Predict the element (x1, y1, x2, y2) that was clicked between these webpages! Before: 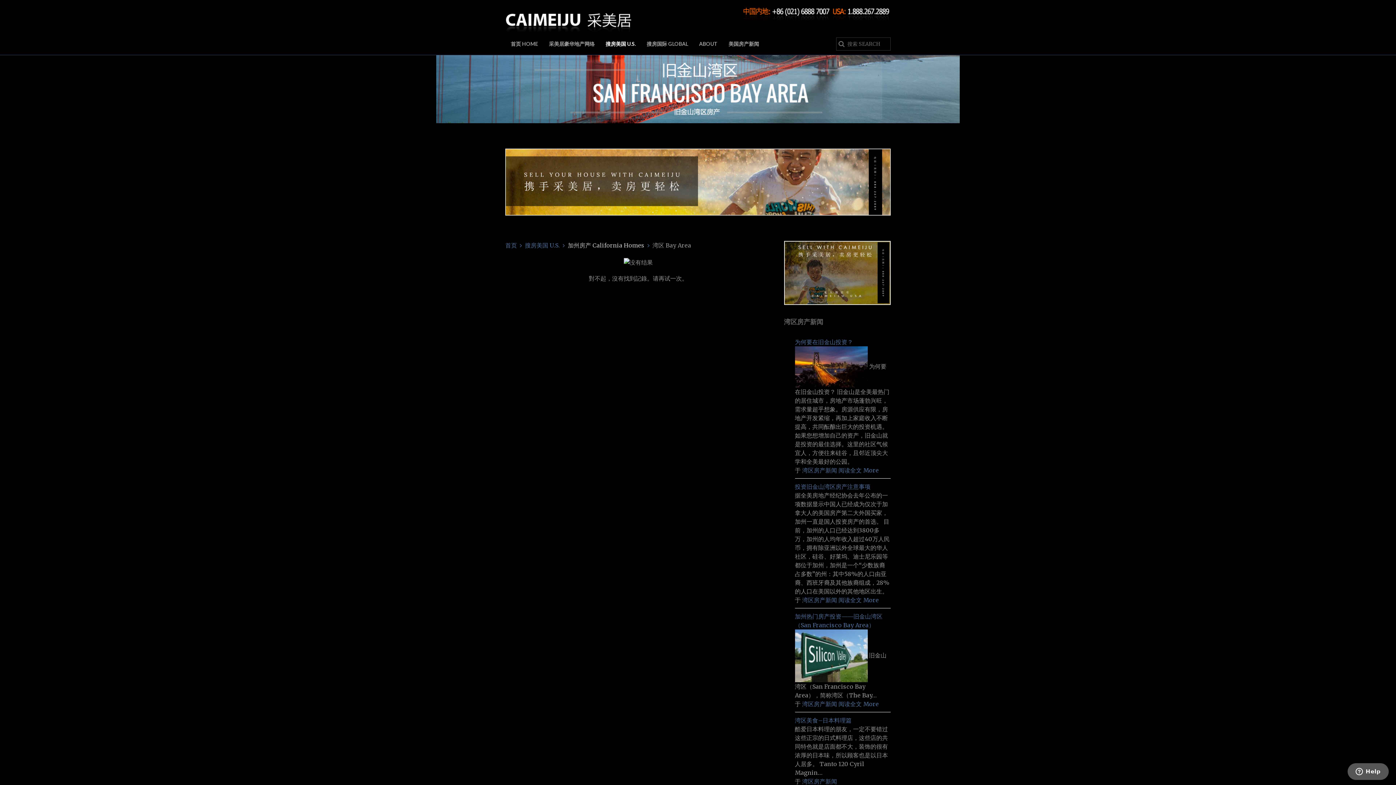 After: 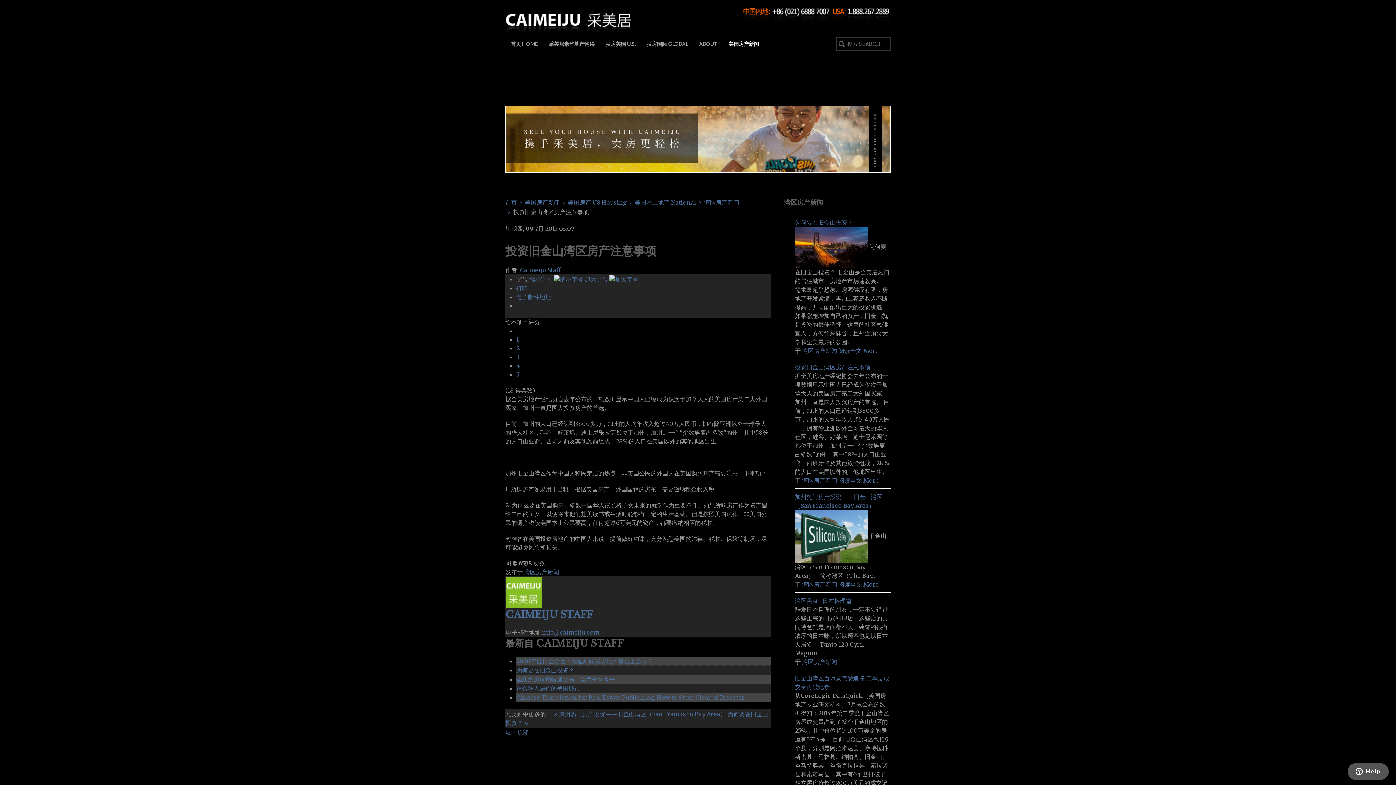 Action: bbox: (795, 483, 870, 490) label: 投资旧金山湾区房产注意事项